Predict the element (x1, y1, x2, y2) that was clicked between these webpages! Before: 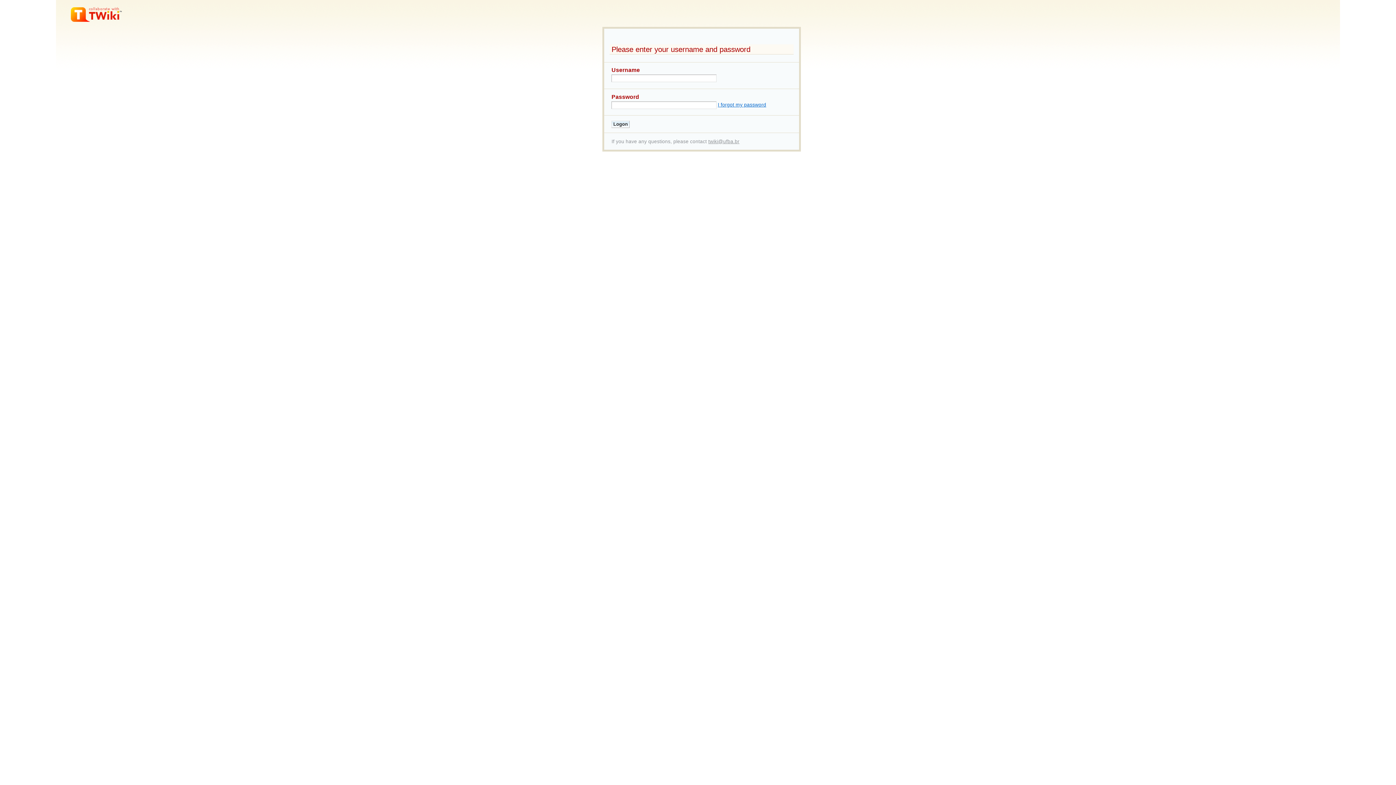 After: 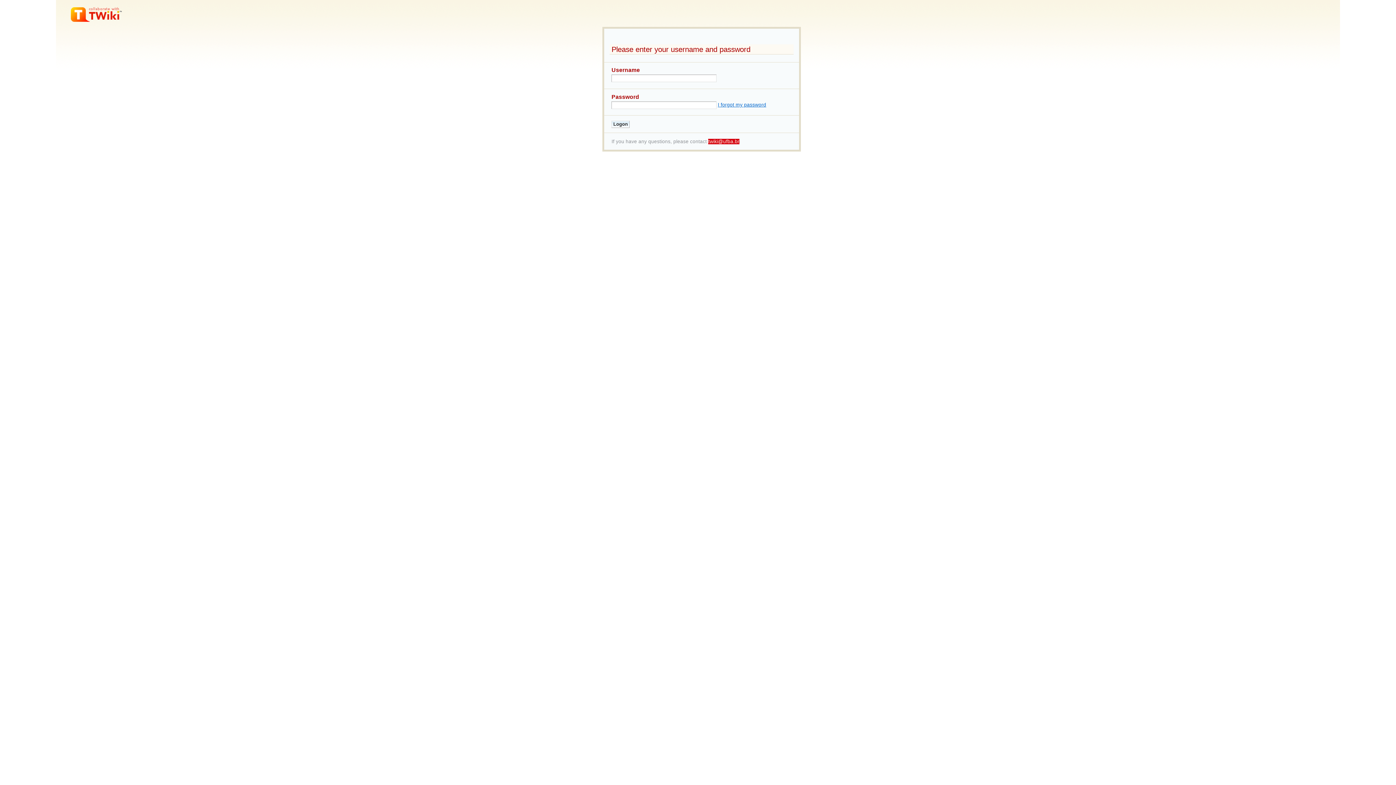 Action: bbox: (708, 138, 739, 144) label: twiki@ufba.br